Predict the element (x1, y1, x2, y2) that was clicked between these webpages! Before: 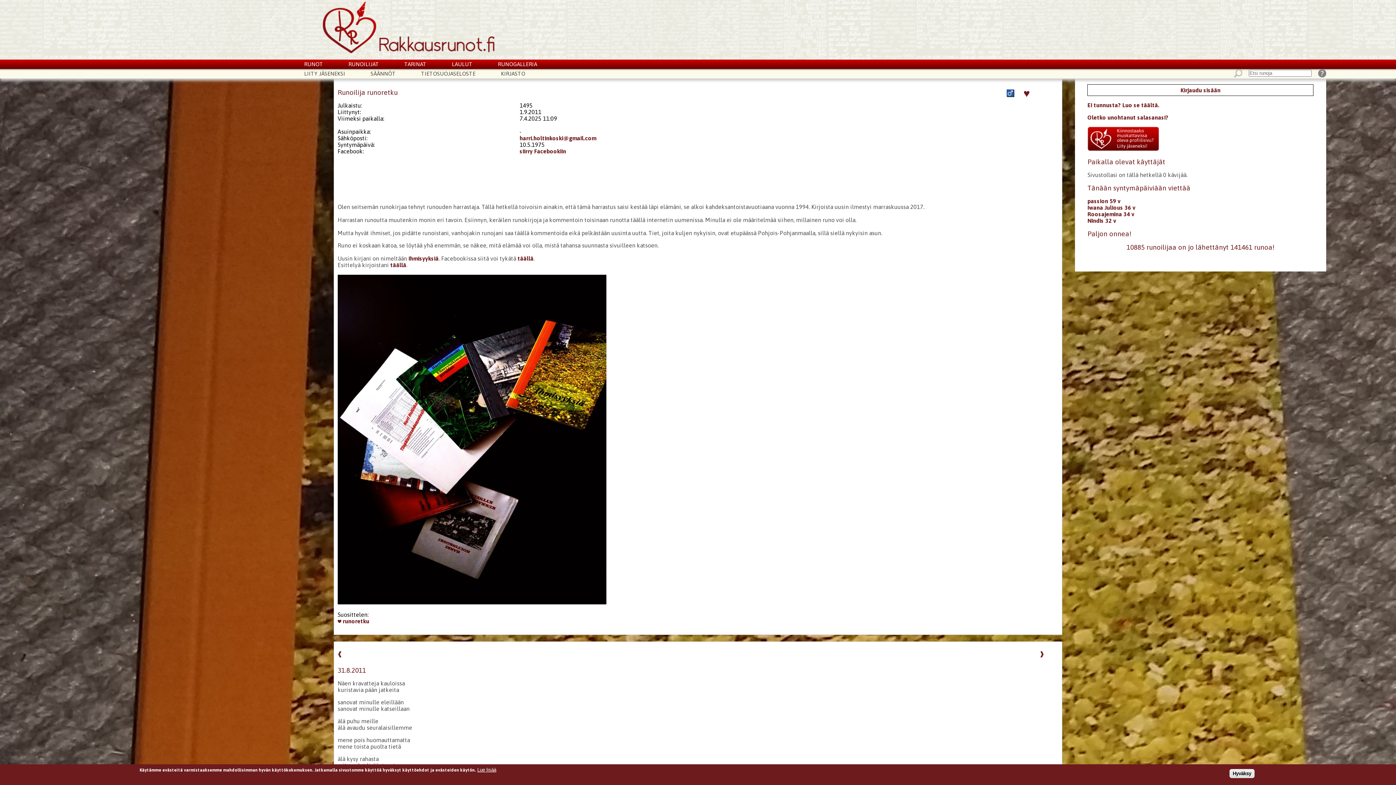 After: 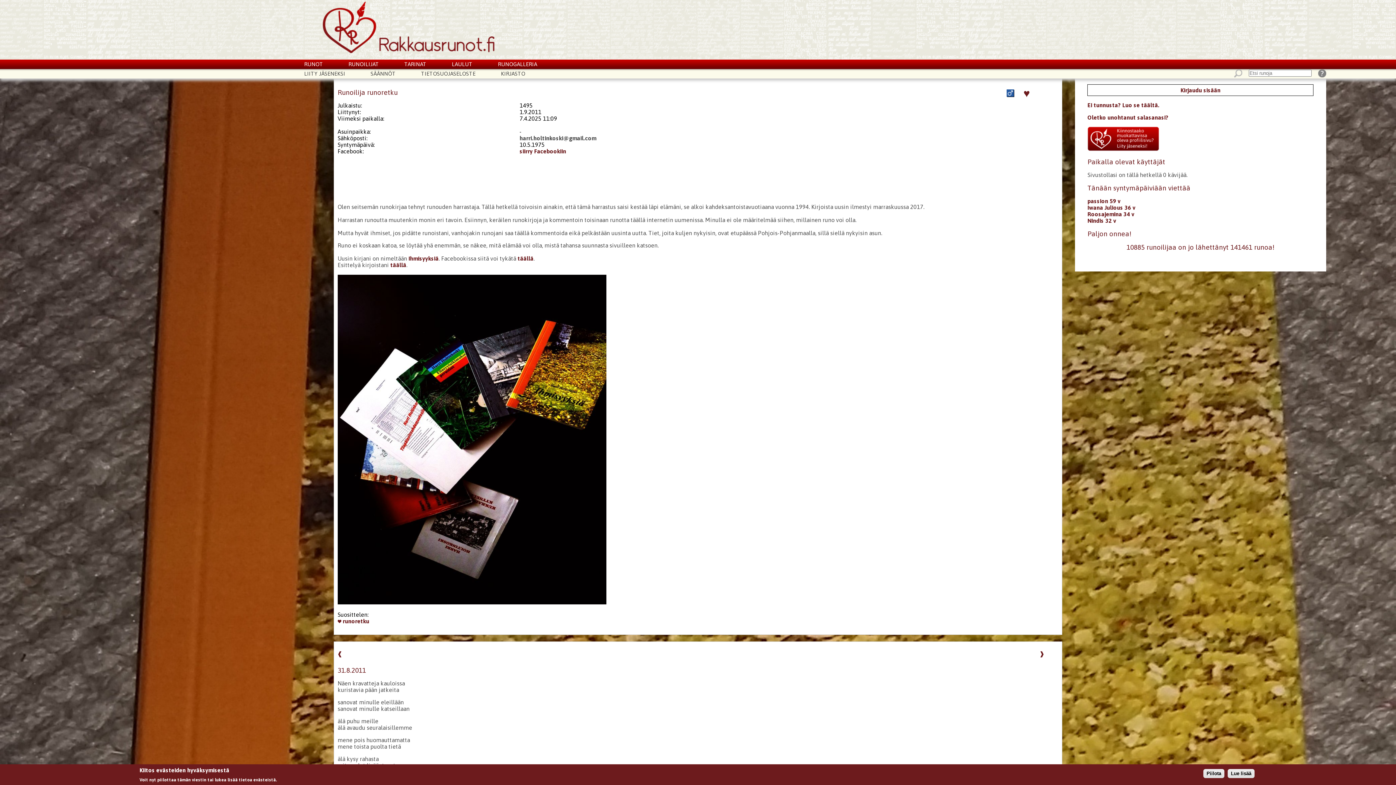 Action: bbox: (519, 134, 596, 141) label: harri.holtinkoski@gmail.com